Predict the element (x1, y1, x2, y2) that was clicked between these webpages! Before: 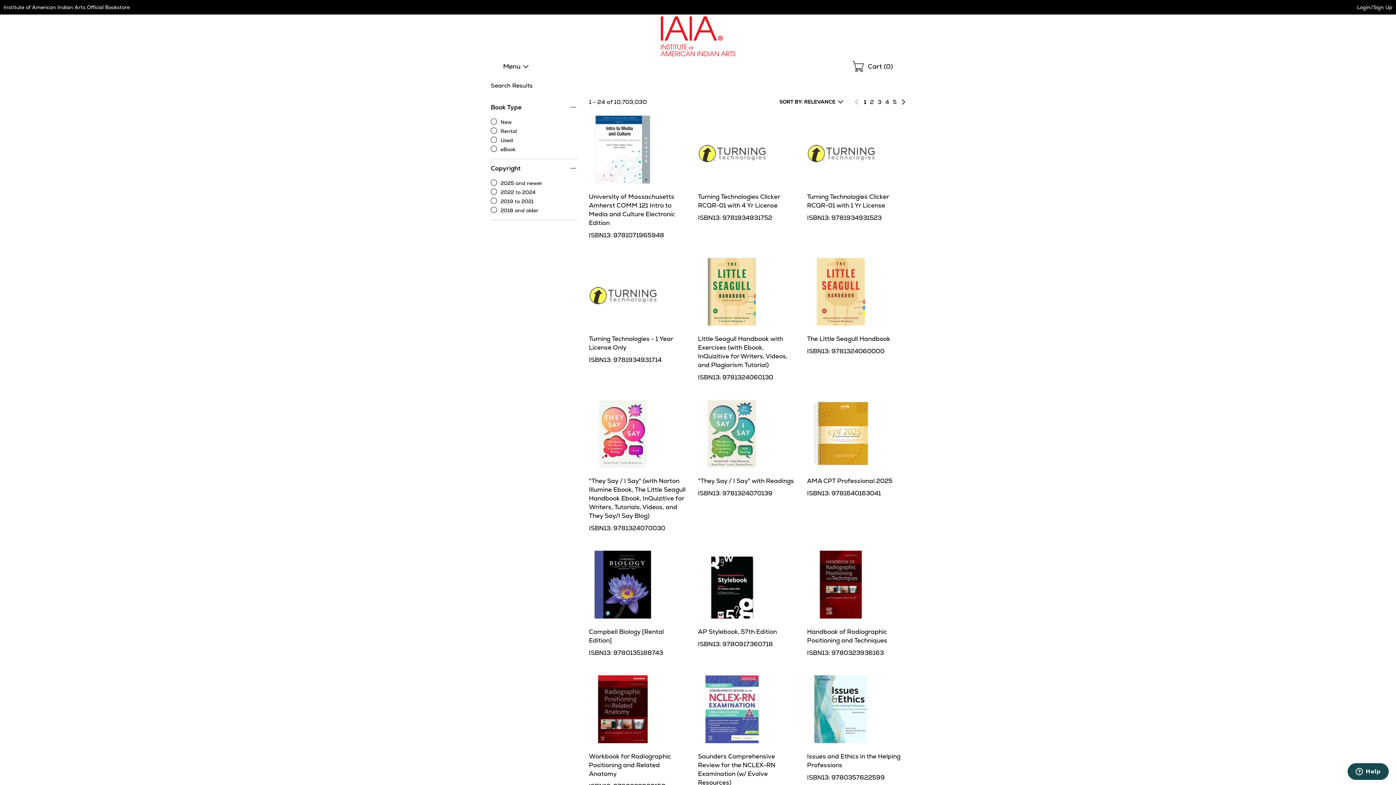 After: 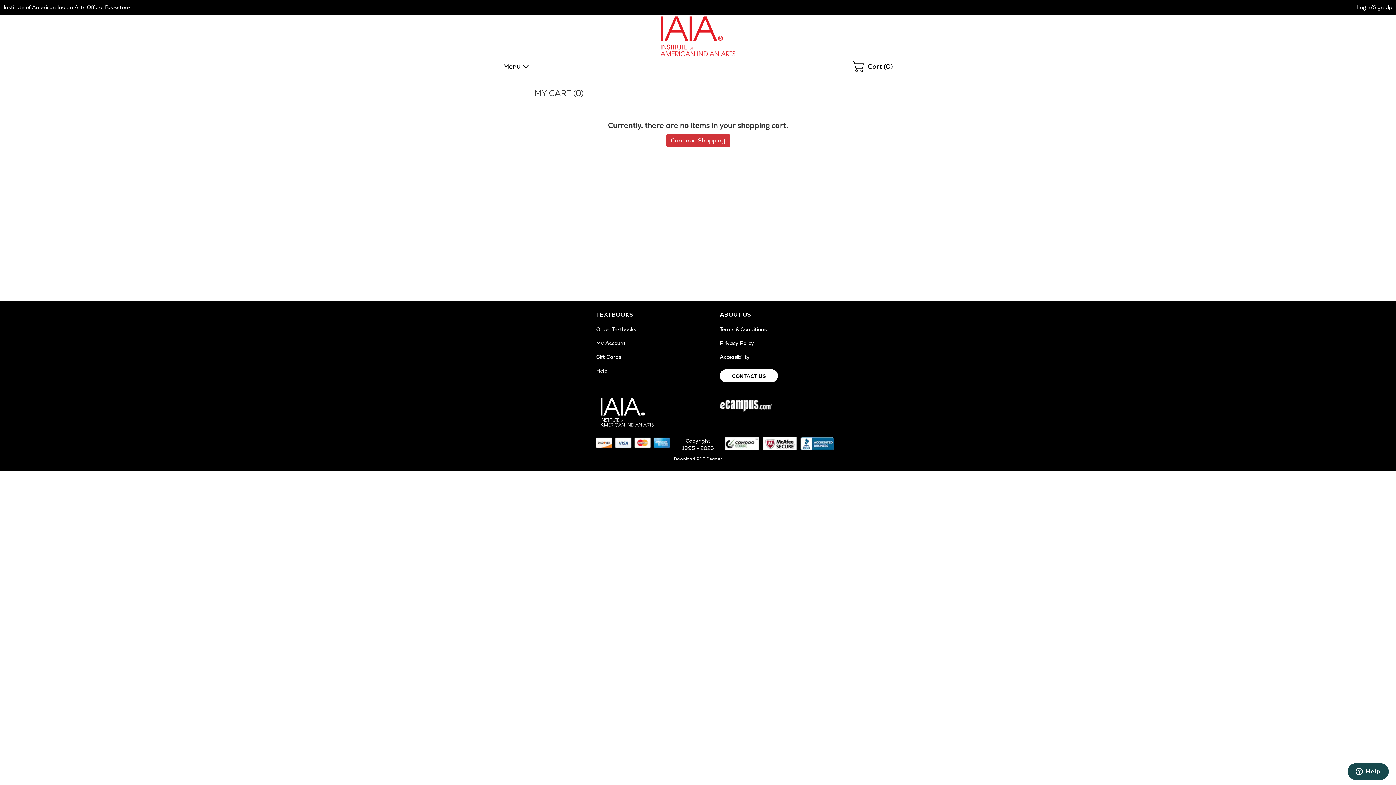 Action: bbox: (852, 60, 893, 73) label: Shopping
Cart (0)